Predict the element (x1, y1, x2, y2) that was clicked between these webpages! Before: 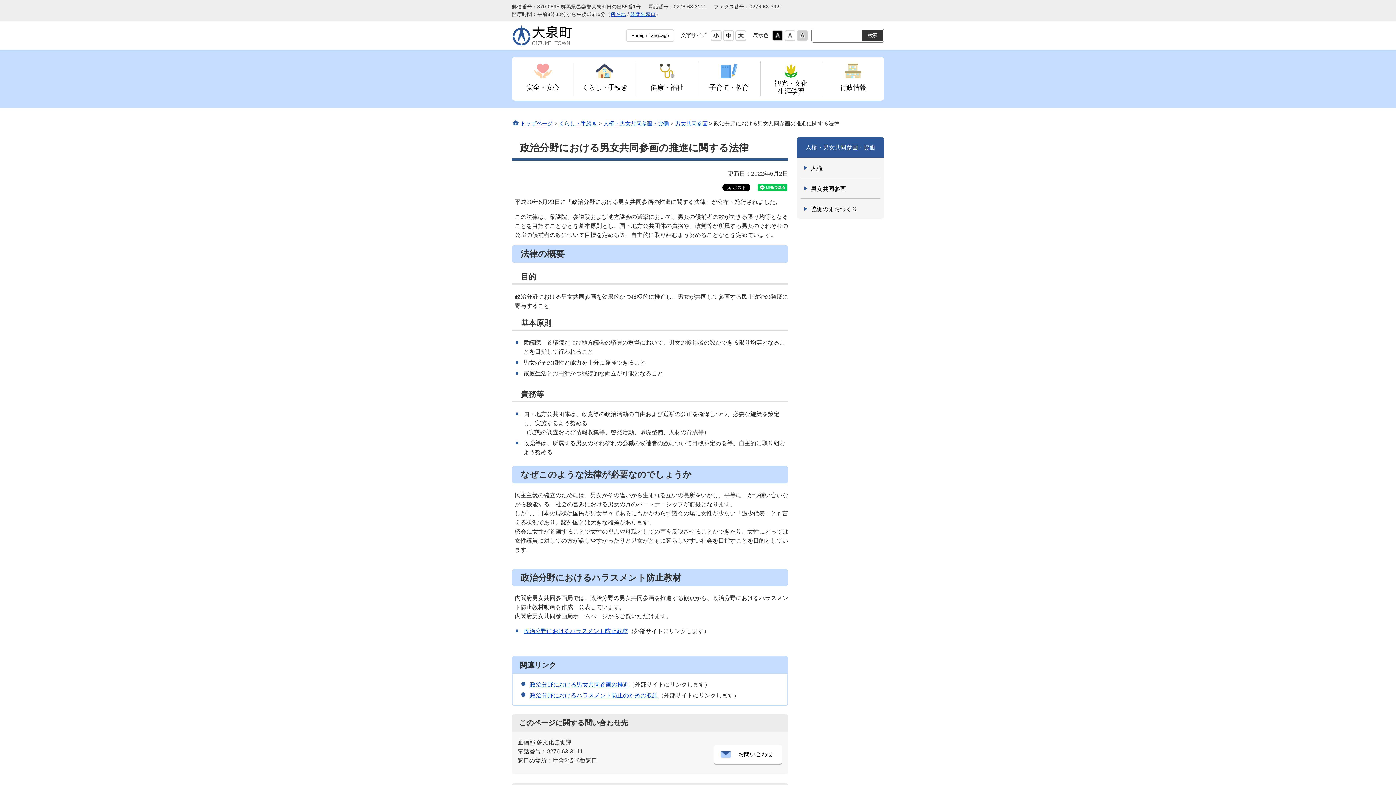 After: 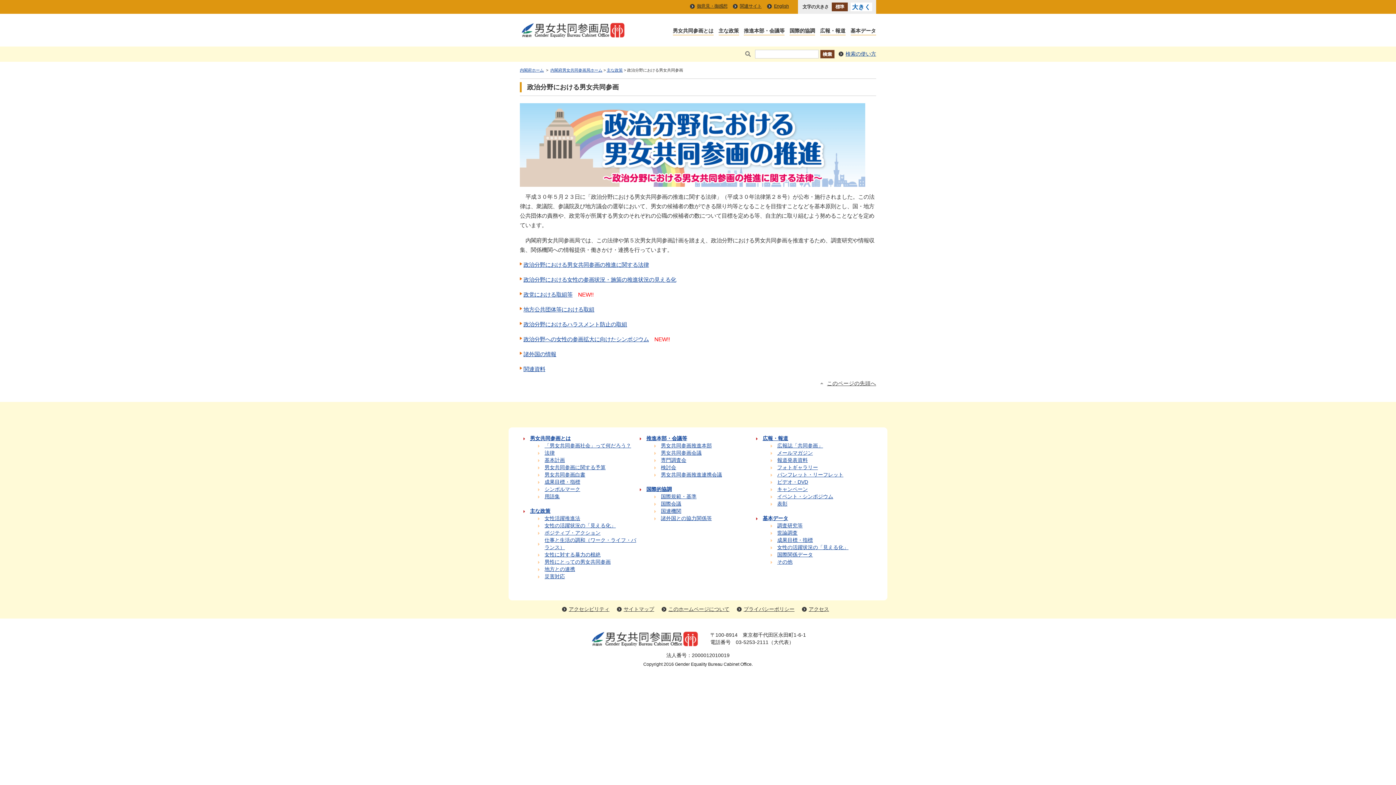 Action: bbox: (530, 681, 629, 687) label: 政治分野における男女共同参画の推進